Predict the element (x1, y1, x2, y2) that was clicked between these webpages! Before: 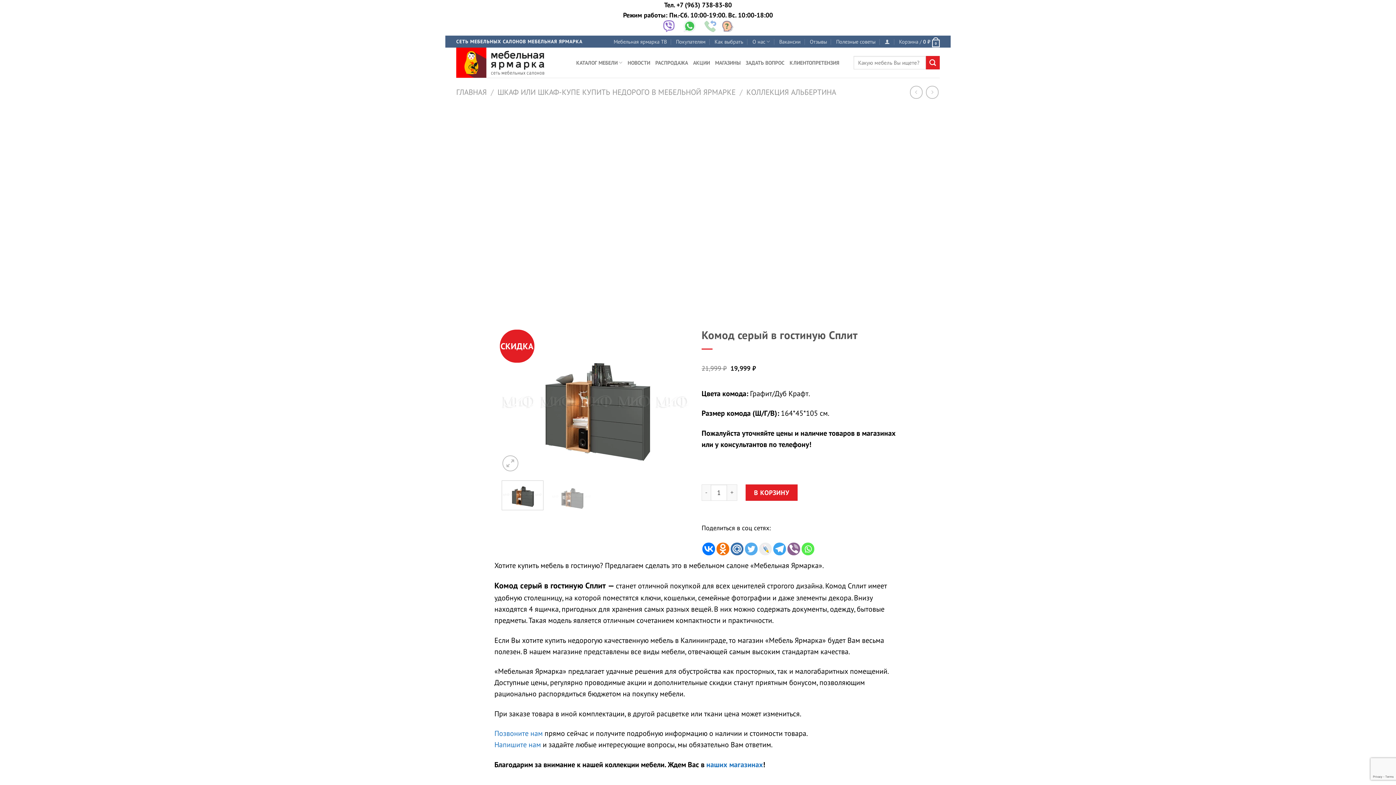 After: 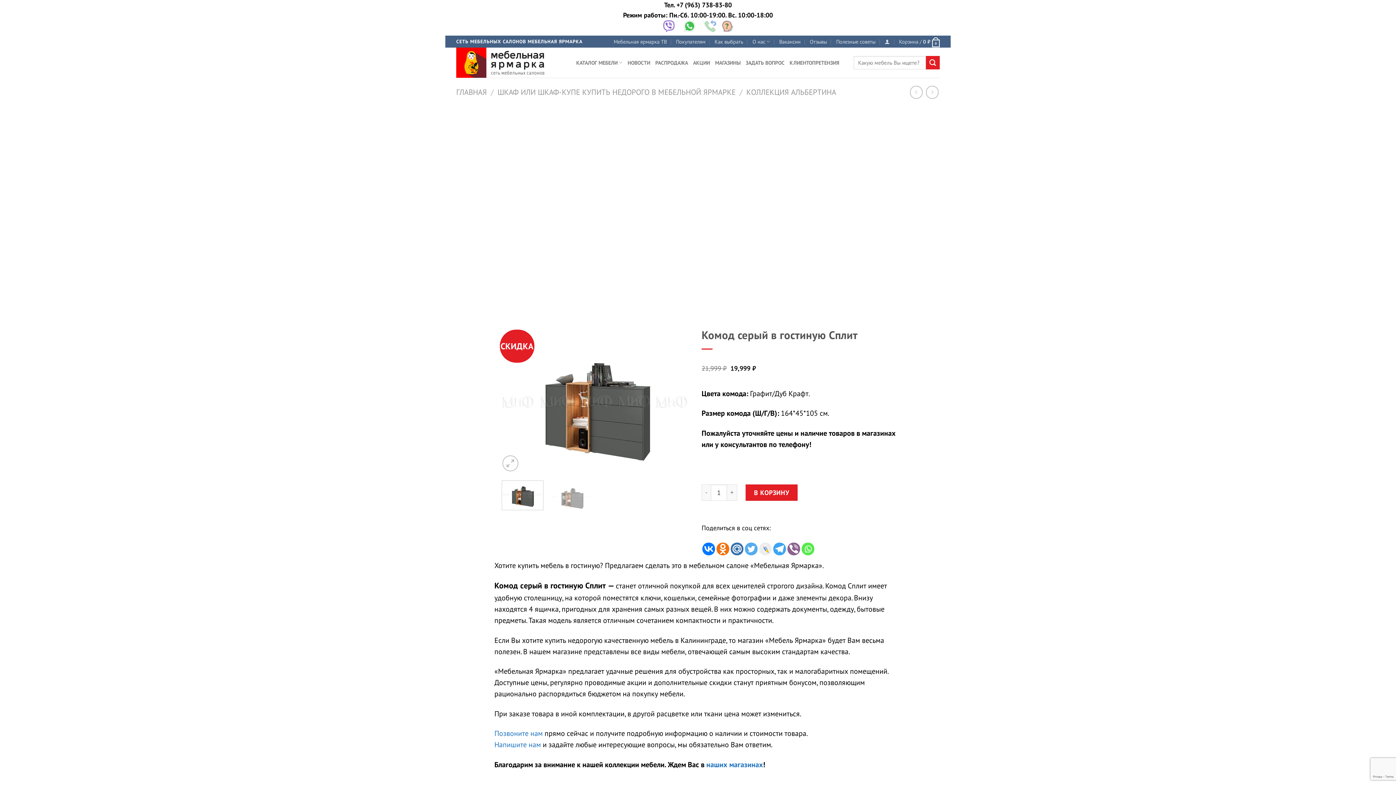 Action: bbox: (745, 542, 757, 555) label: Twitter